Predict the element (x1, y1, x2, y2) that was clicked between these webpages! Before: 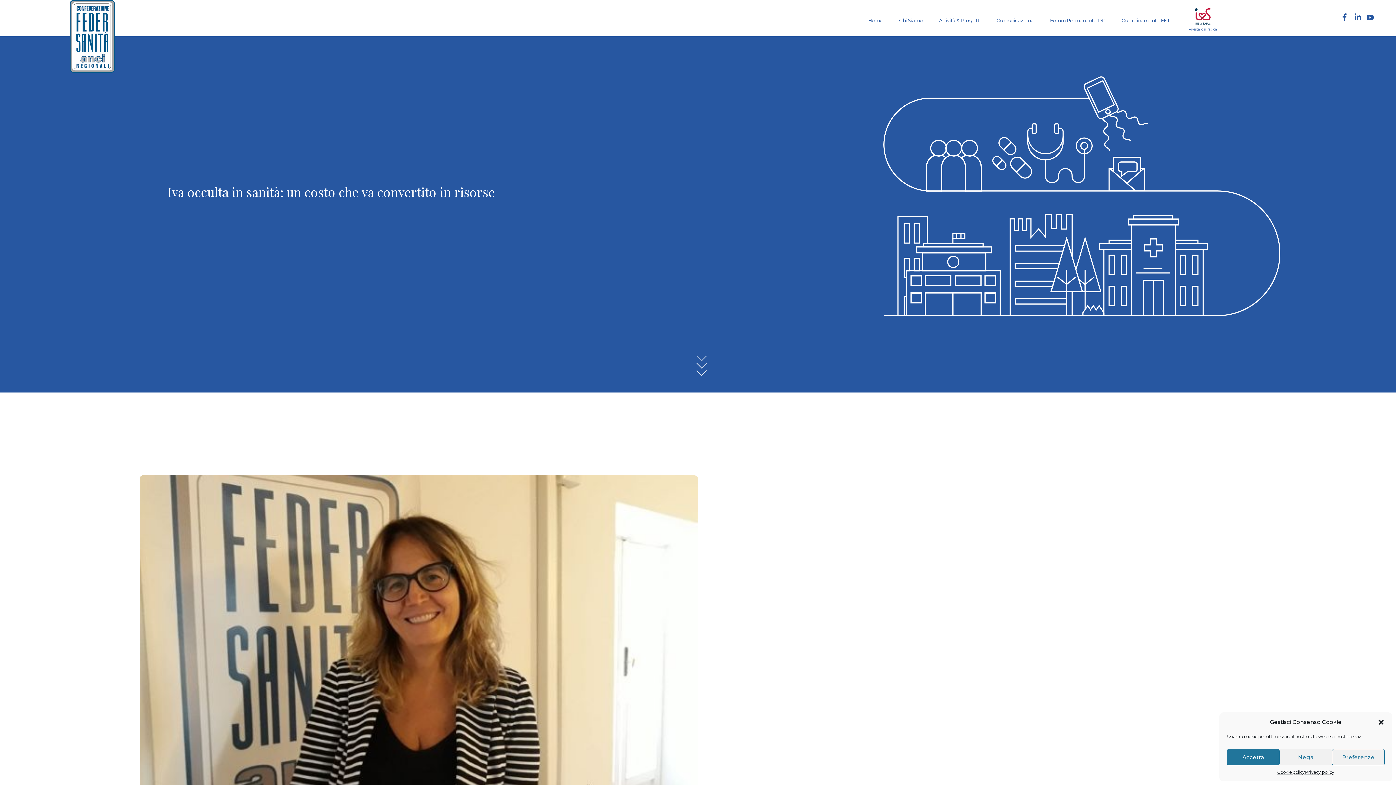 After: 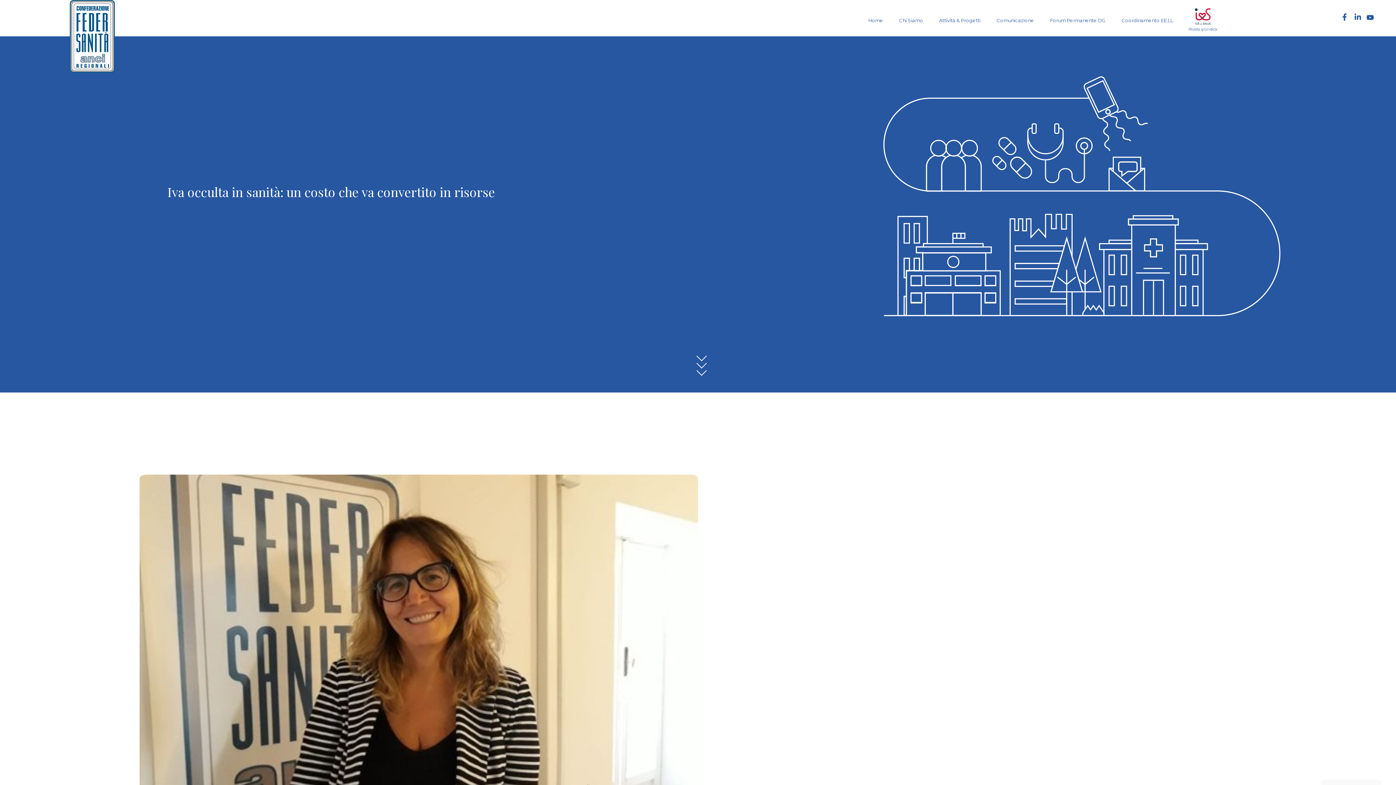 Action: bbox: (1227, 749, 1279, 765) label: Accetta